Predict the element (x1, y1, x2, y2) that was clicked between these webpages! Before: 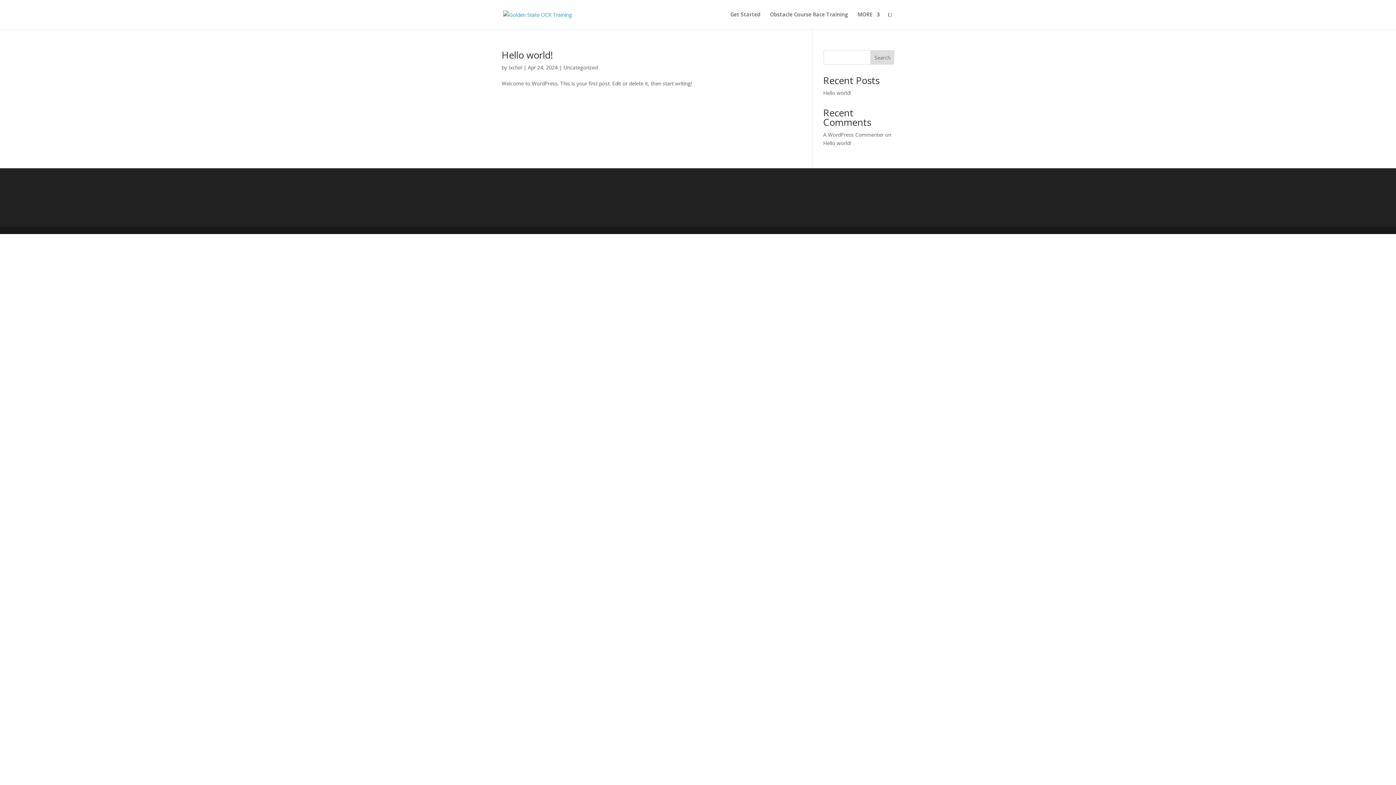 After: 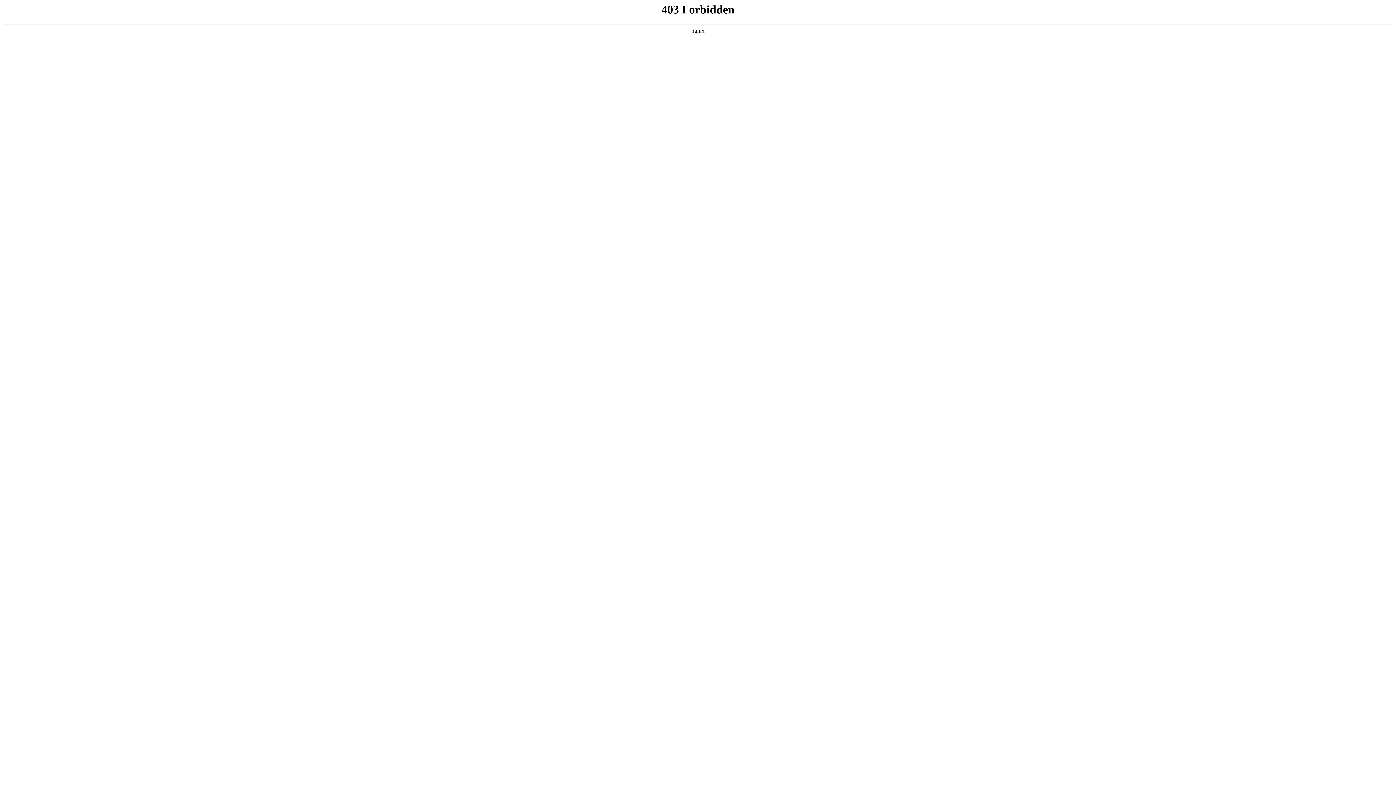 Action: label: A WordPress Commenter bbox: (823, 131, 883, 138)